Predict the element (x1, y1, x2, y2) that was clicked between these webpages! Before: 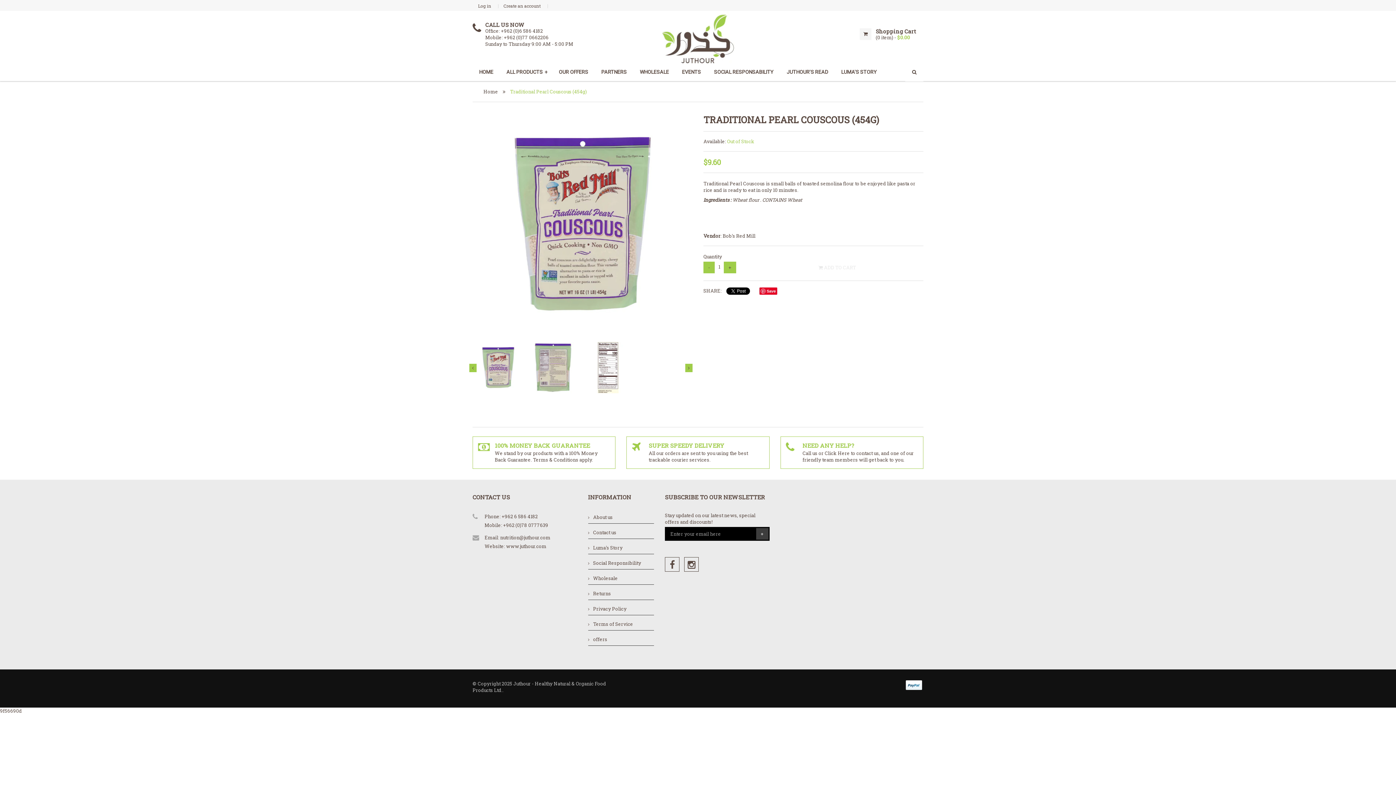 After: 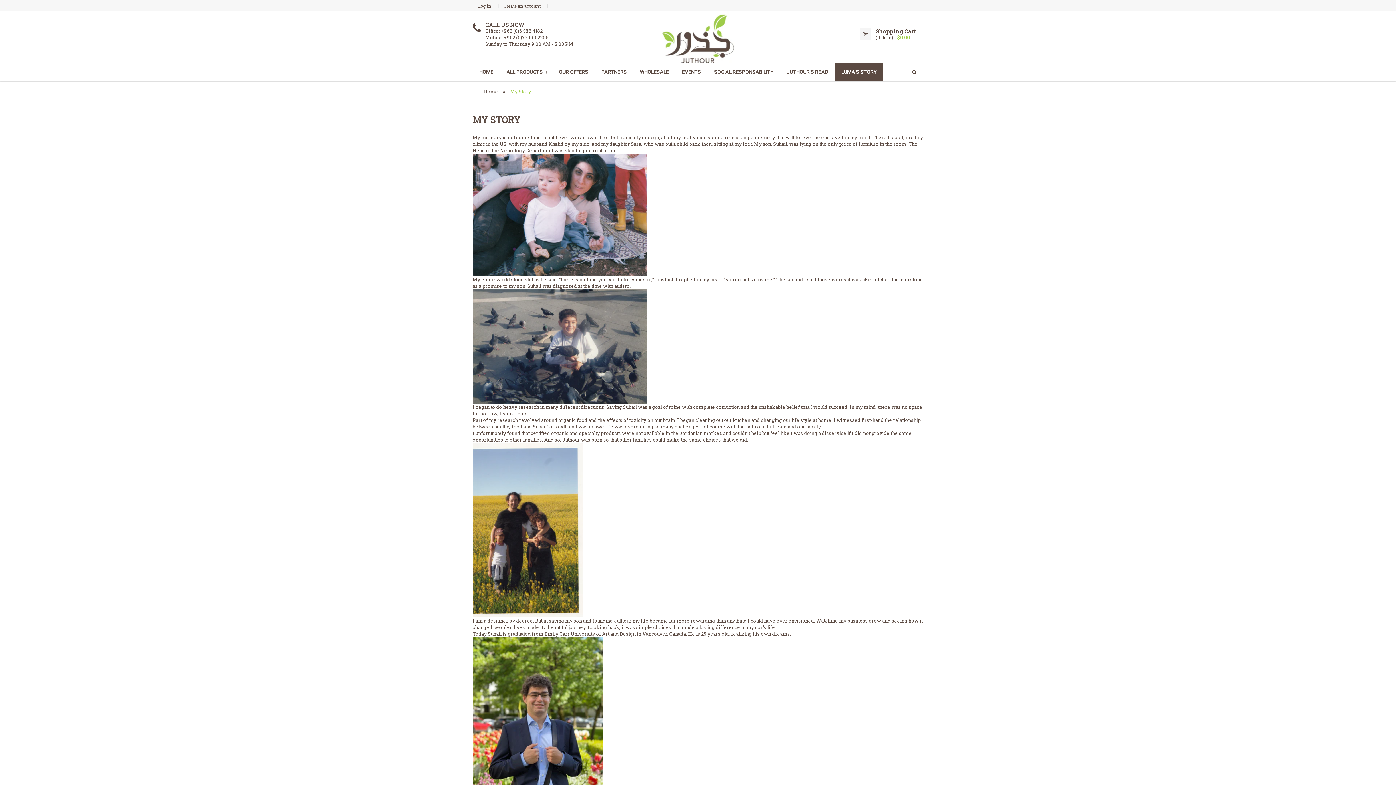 Action: bbox: (593, 544, 622, 551) label: Luma's Story